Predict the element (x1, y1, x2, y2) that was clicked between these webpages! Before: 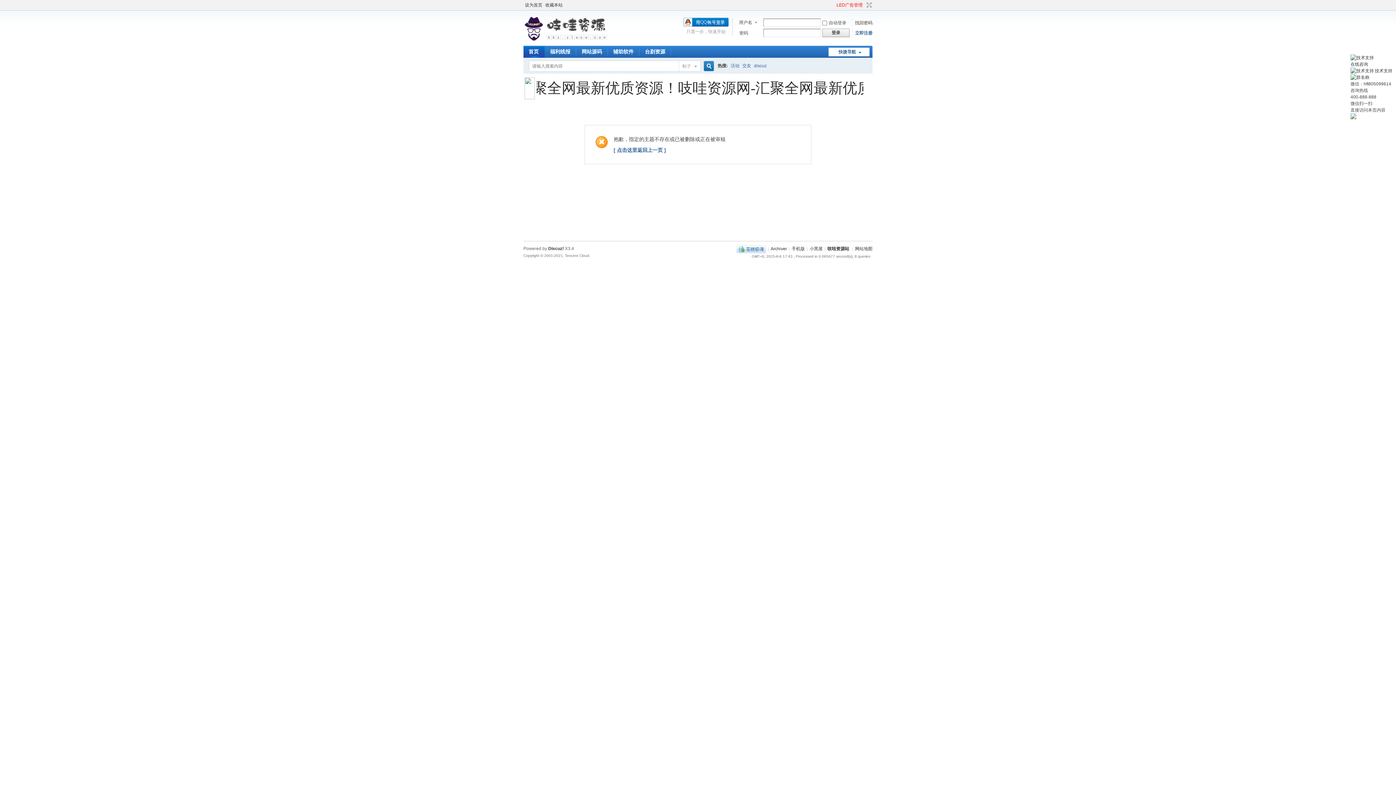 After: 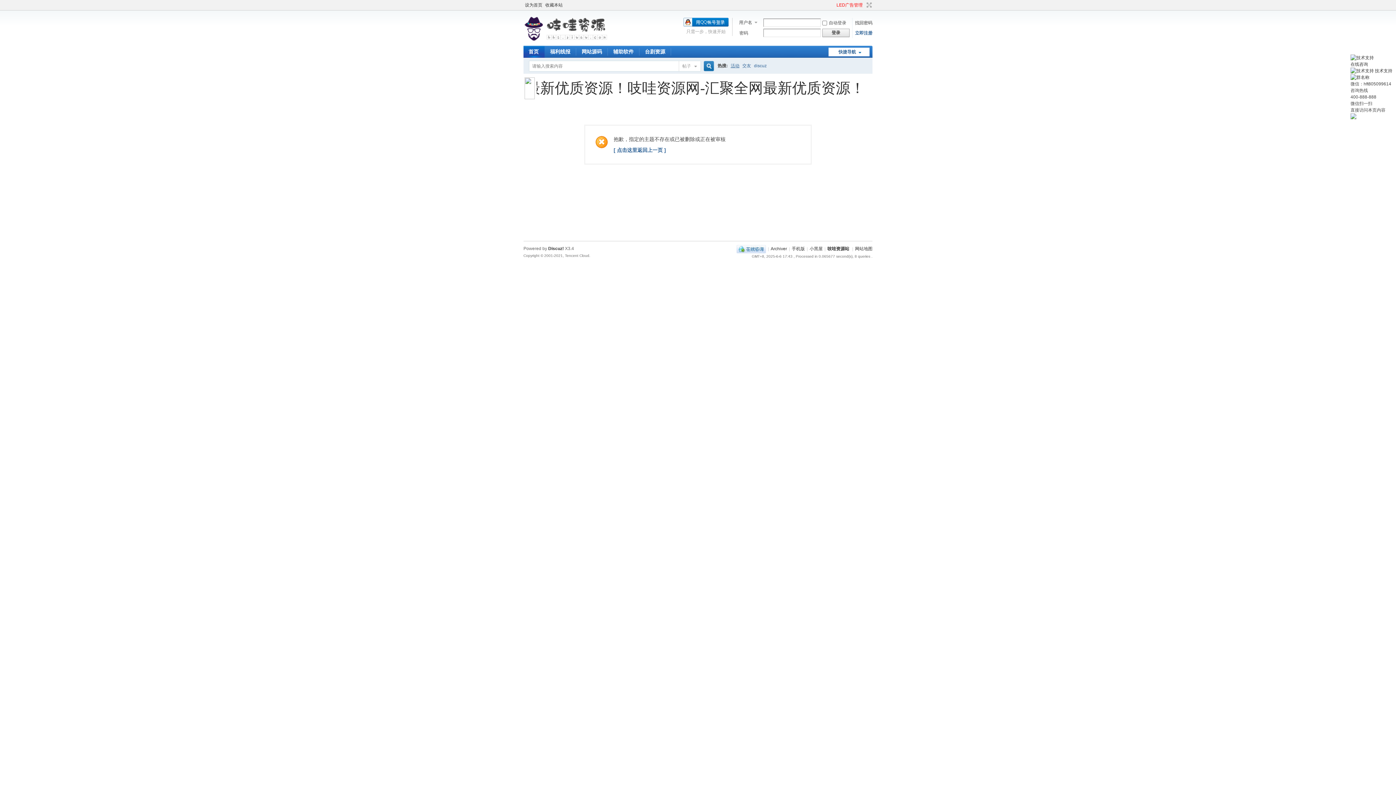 Action: bbox: (730, 58, 739, 73) label: 活动